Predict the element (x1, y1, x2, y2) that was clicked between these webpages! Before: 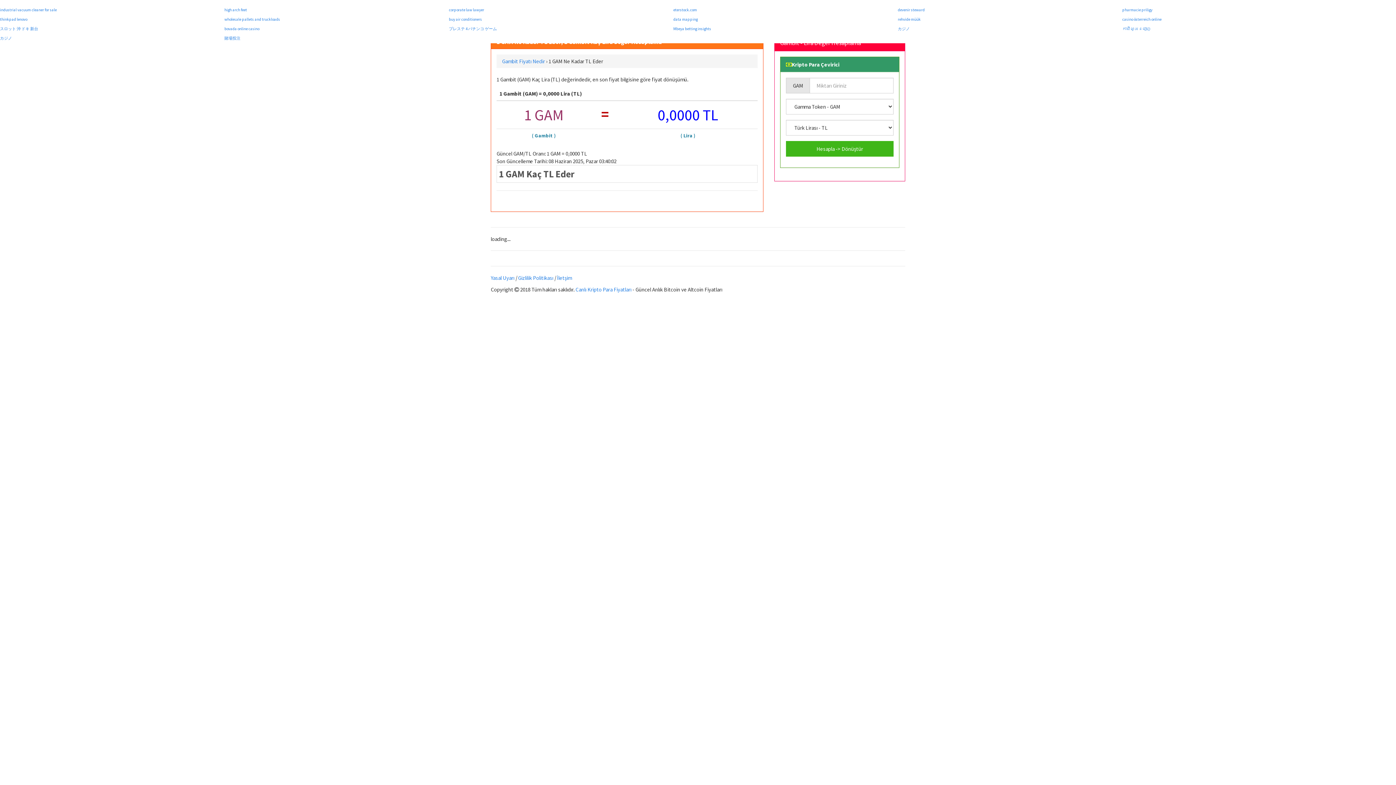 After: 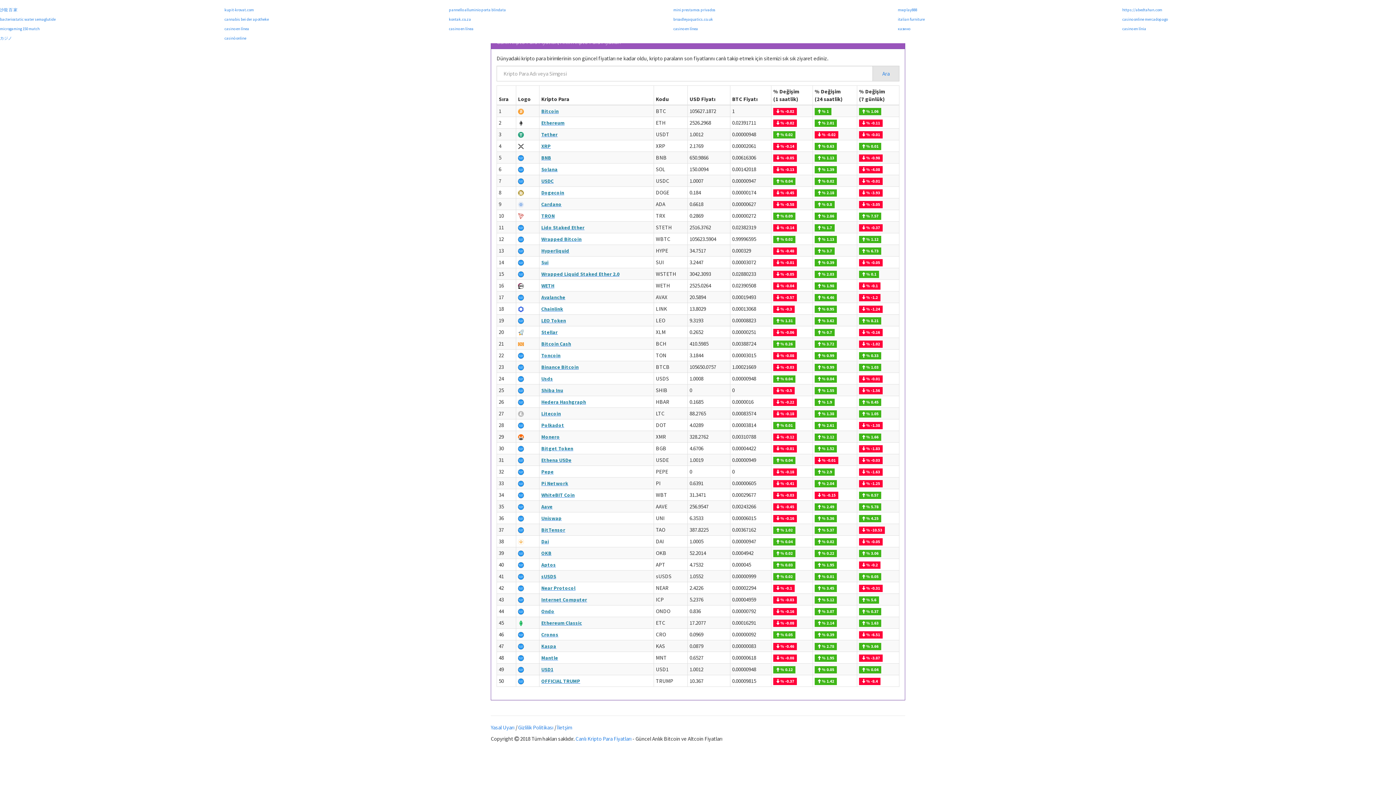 Action: bbox: (575, 286, 631, 292) label: Canlı Kripto Para Fiyatları